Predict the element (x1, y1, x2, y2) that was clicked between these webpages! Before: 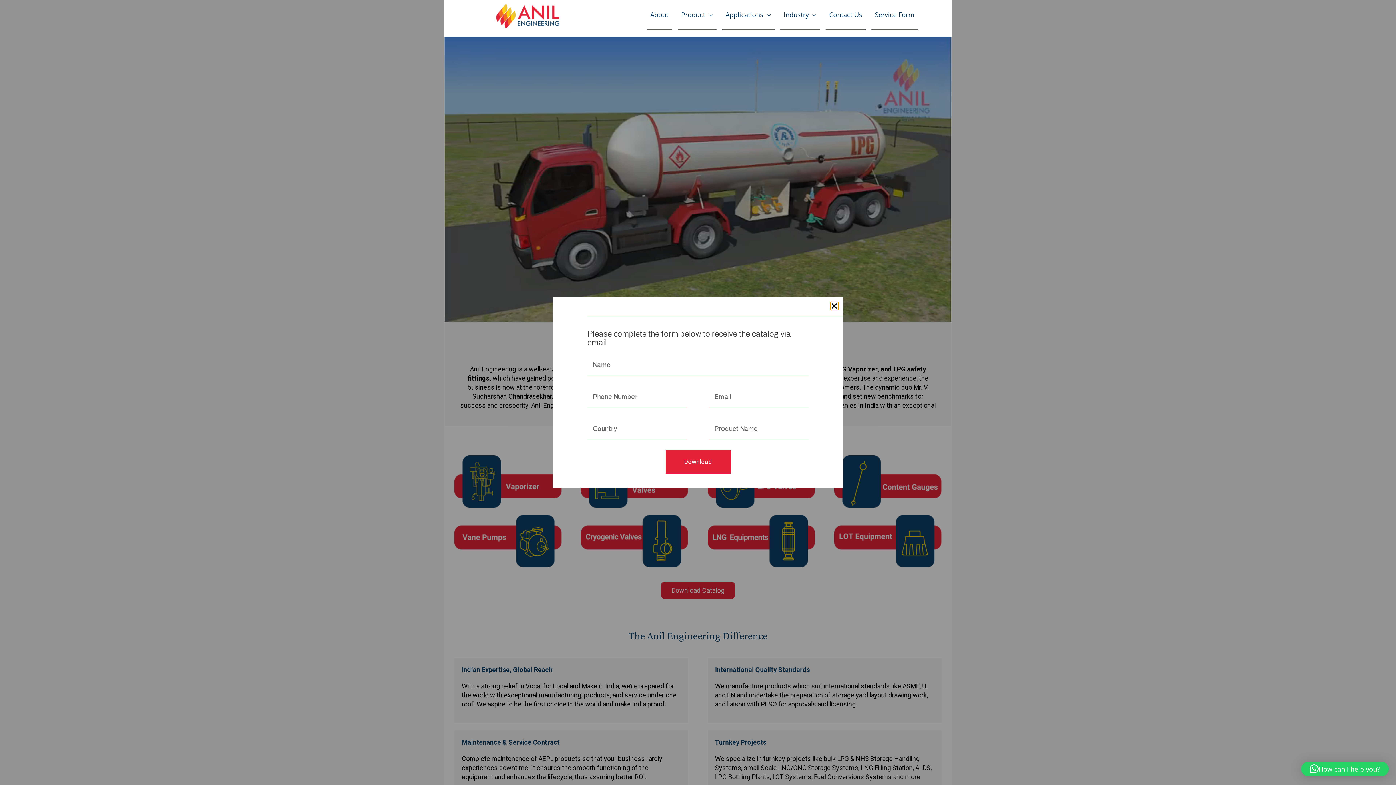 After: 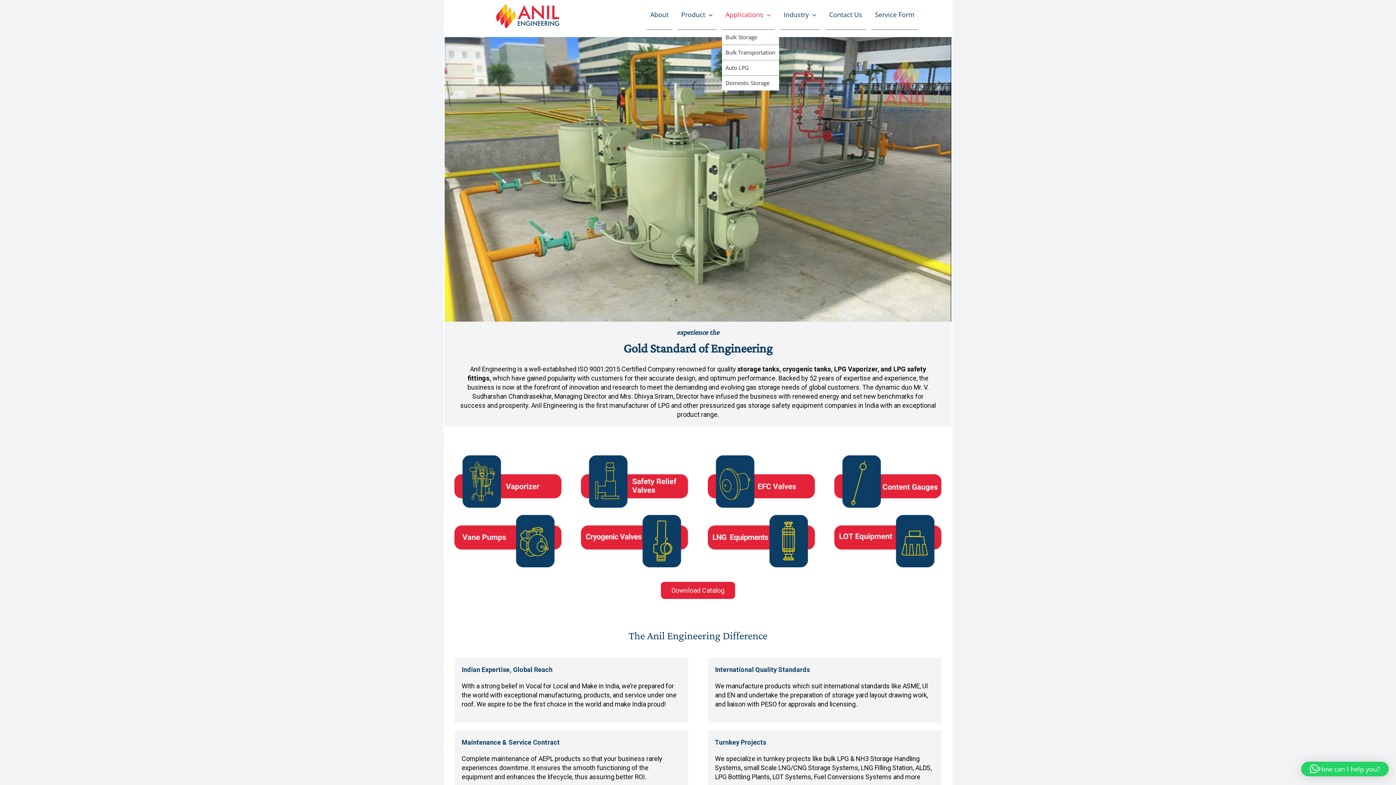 Action: label: Applications bbox: (722, 3, 774, 29)